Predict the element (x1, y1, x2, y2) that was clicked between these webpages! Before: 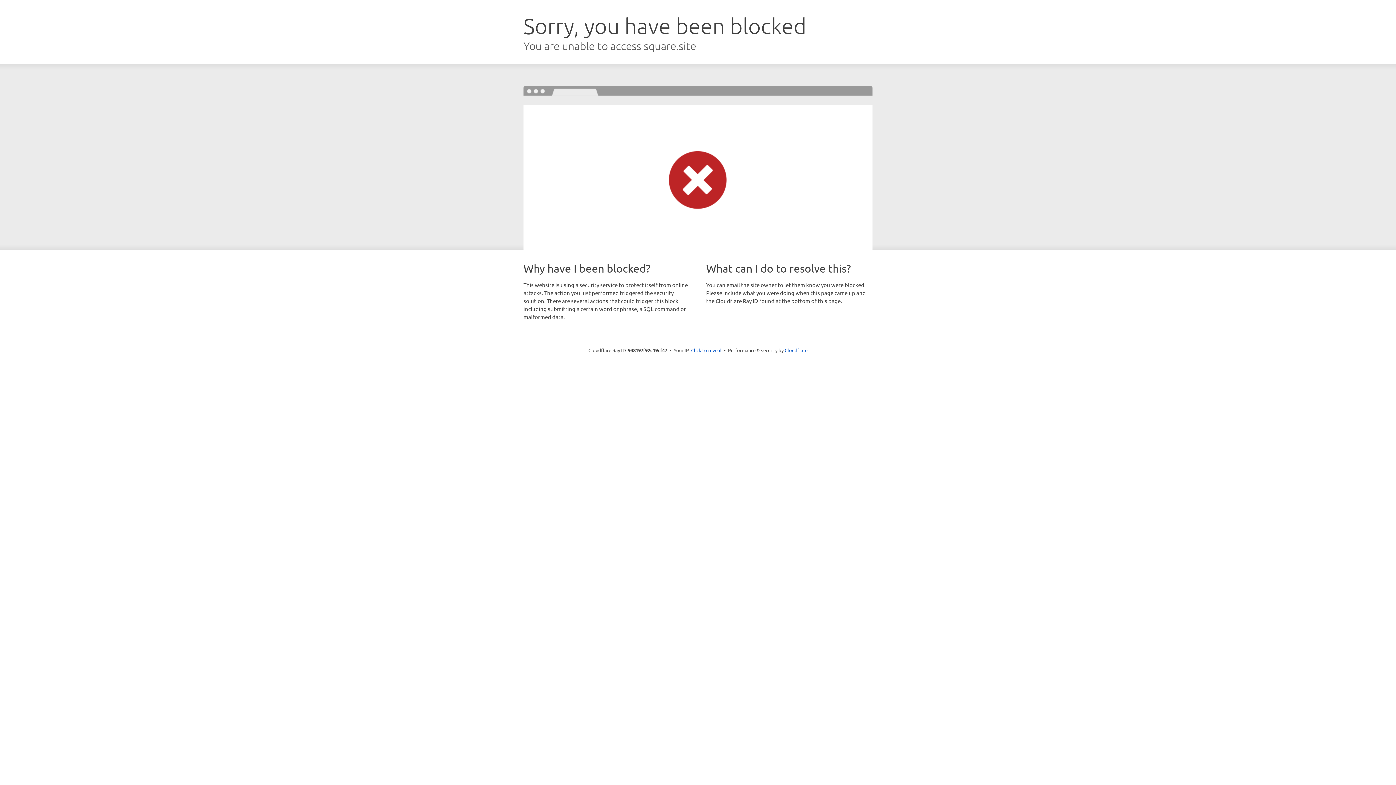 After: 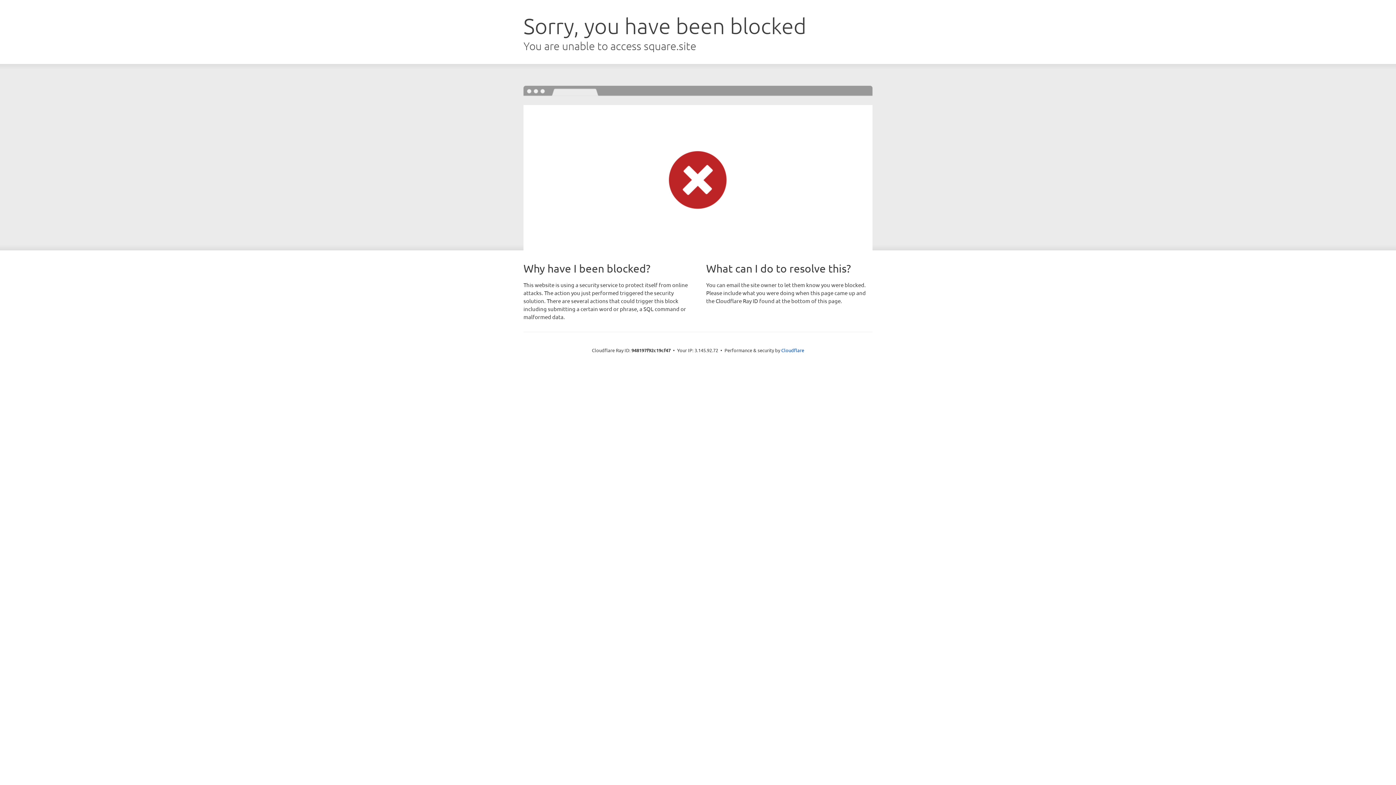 Action: label: Click to reveal bbox: (691, 346, 721, 353)